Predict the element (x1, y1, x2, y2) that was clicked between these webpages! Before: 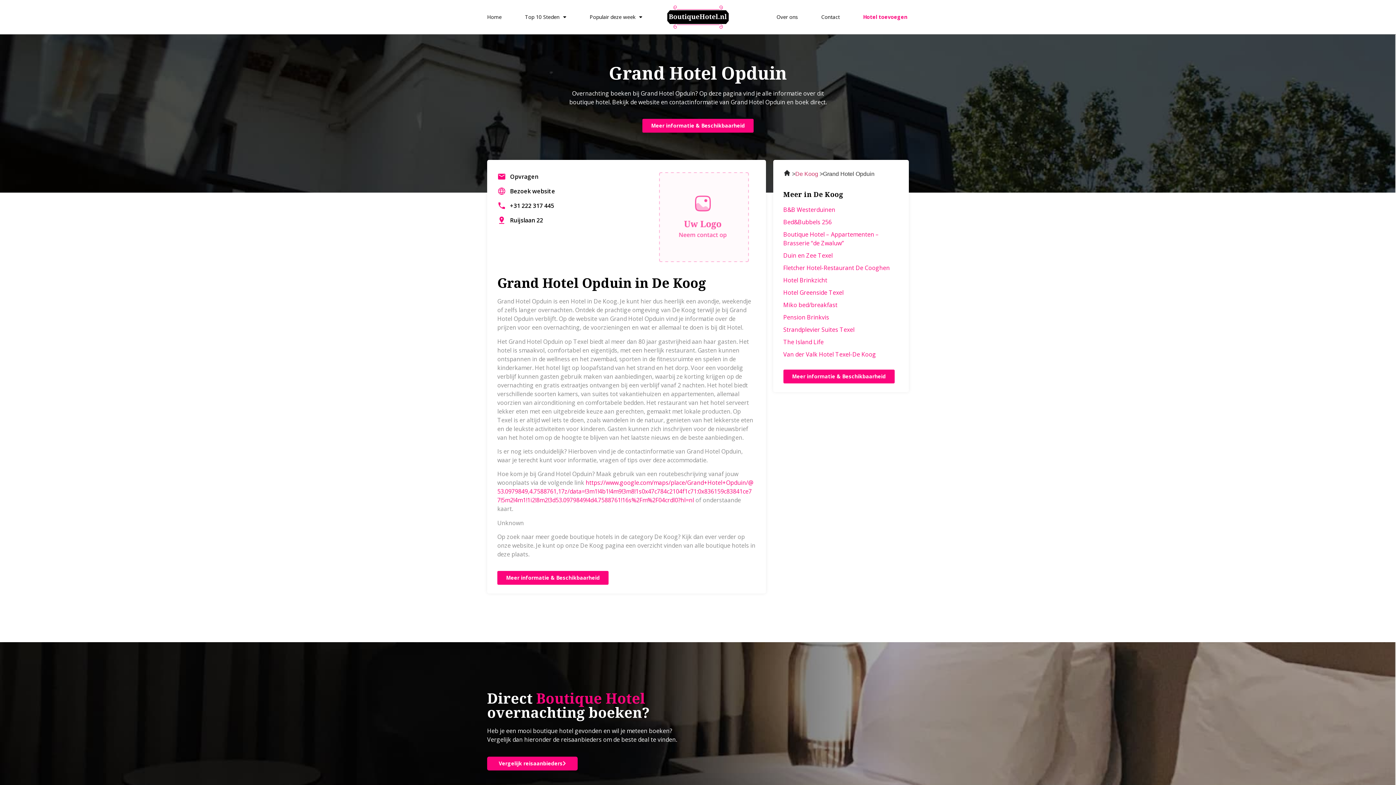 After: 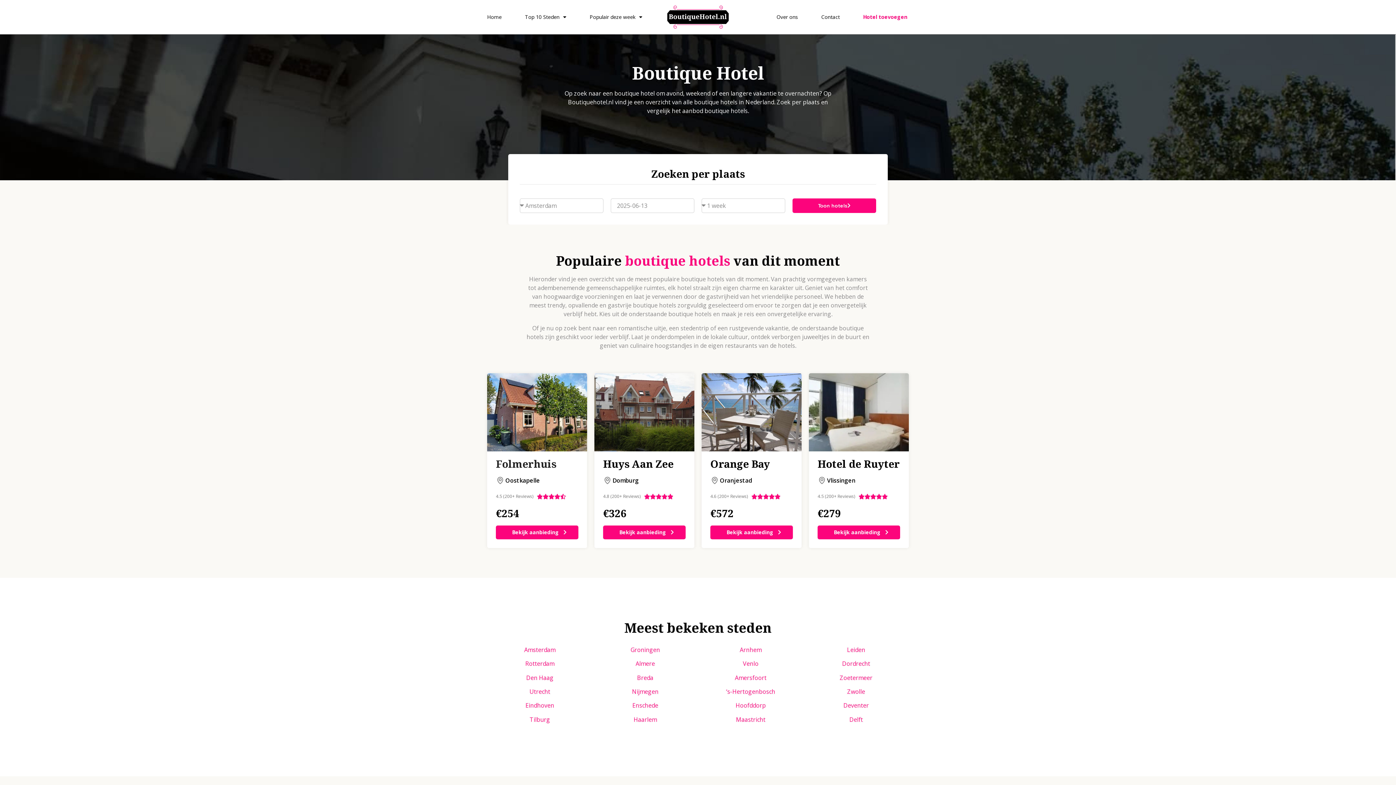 Action: label: Home bbox: (487, 8, 501, 25)